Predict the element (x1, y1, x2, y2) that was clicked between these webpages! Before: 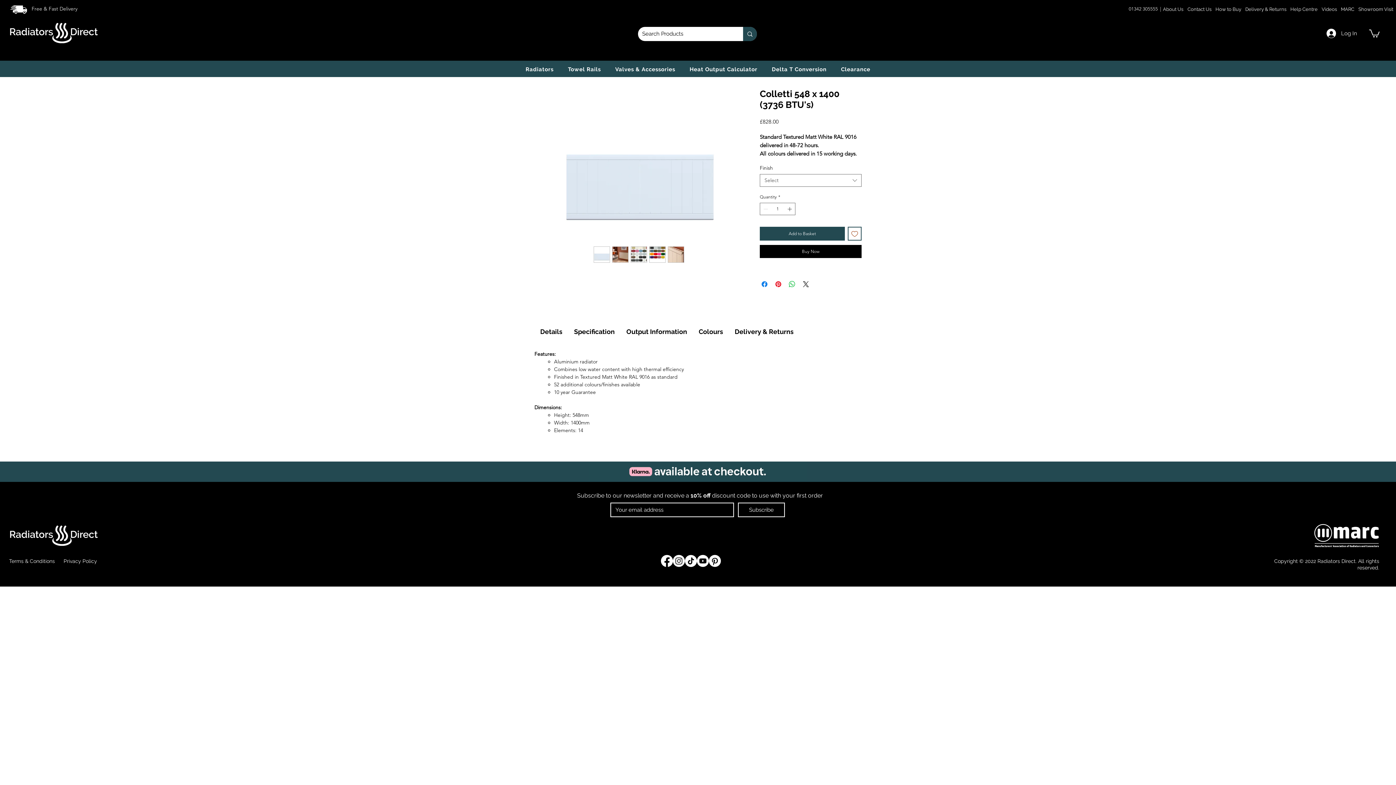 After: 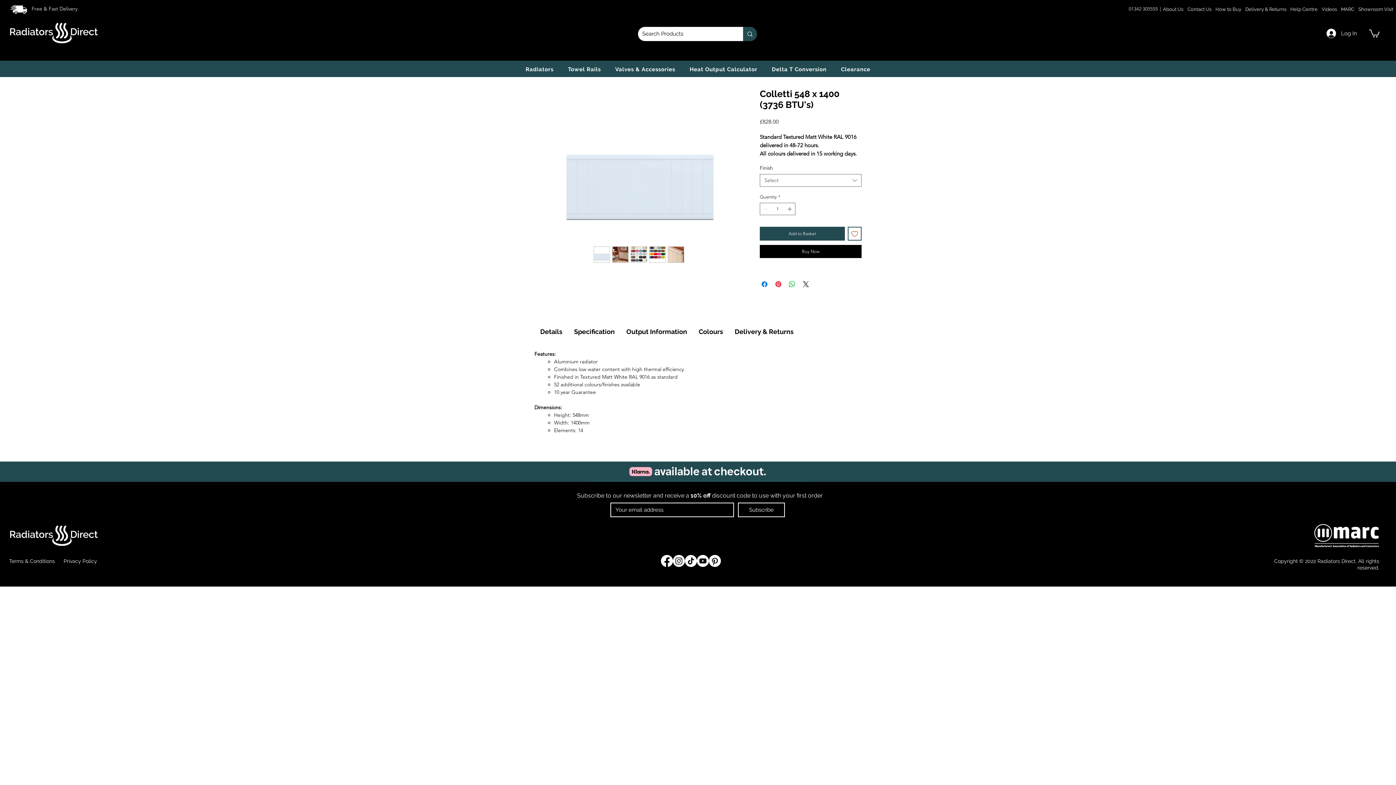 Action: label: Valves & Accessories bbox: (609, 61, 681, 77)